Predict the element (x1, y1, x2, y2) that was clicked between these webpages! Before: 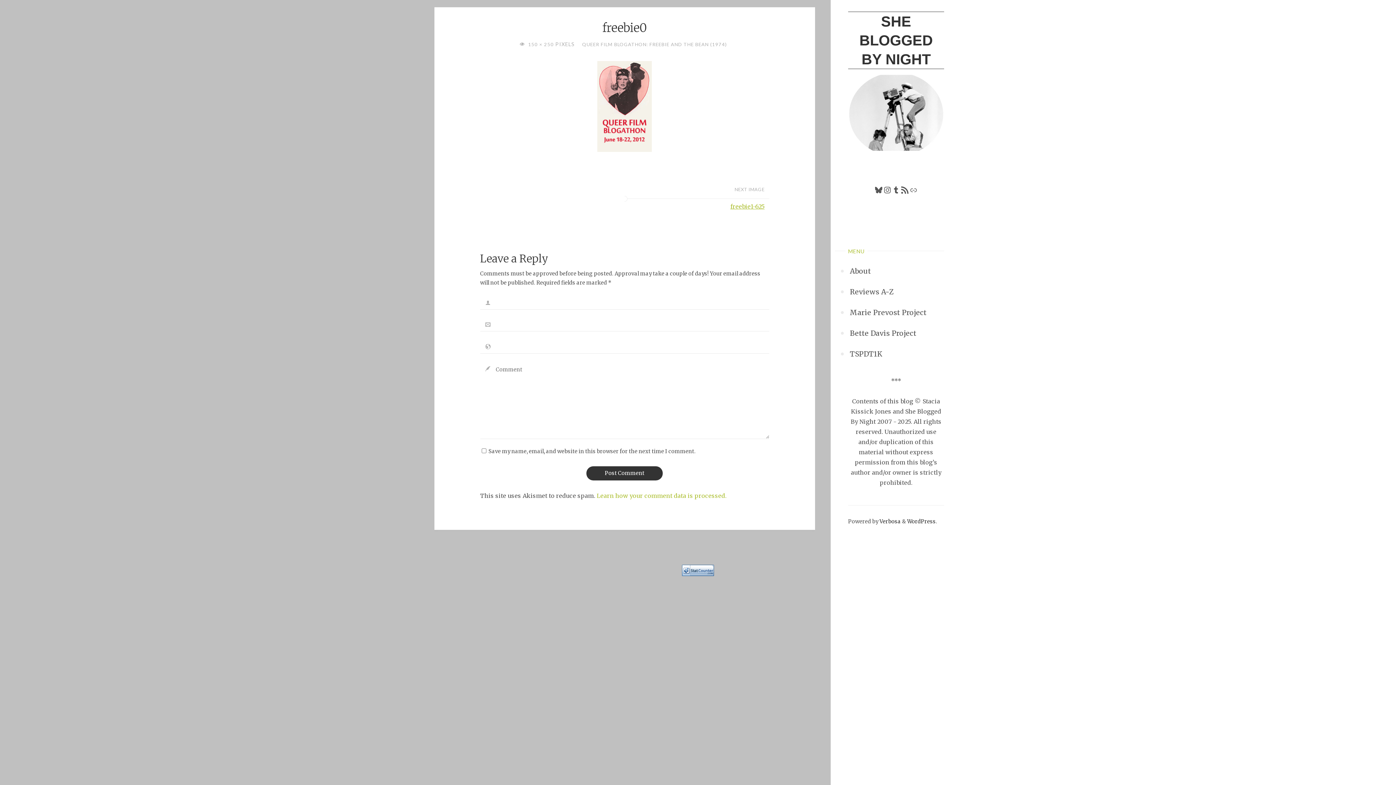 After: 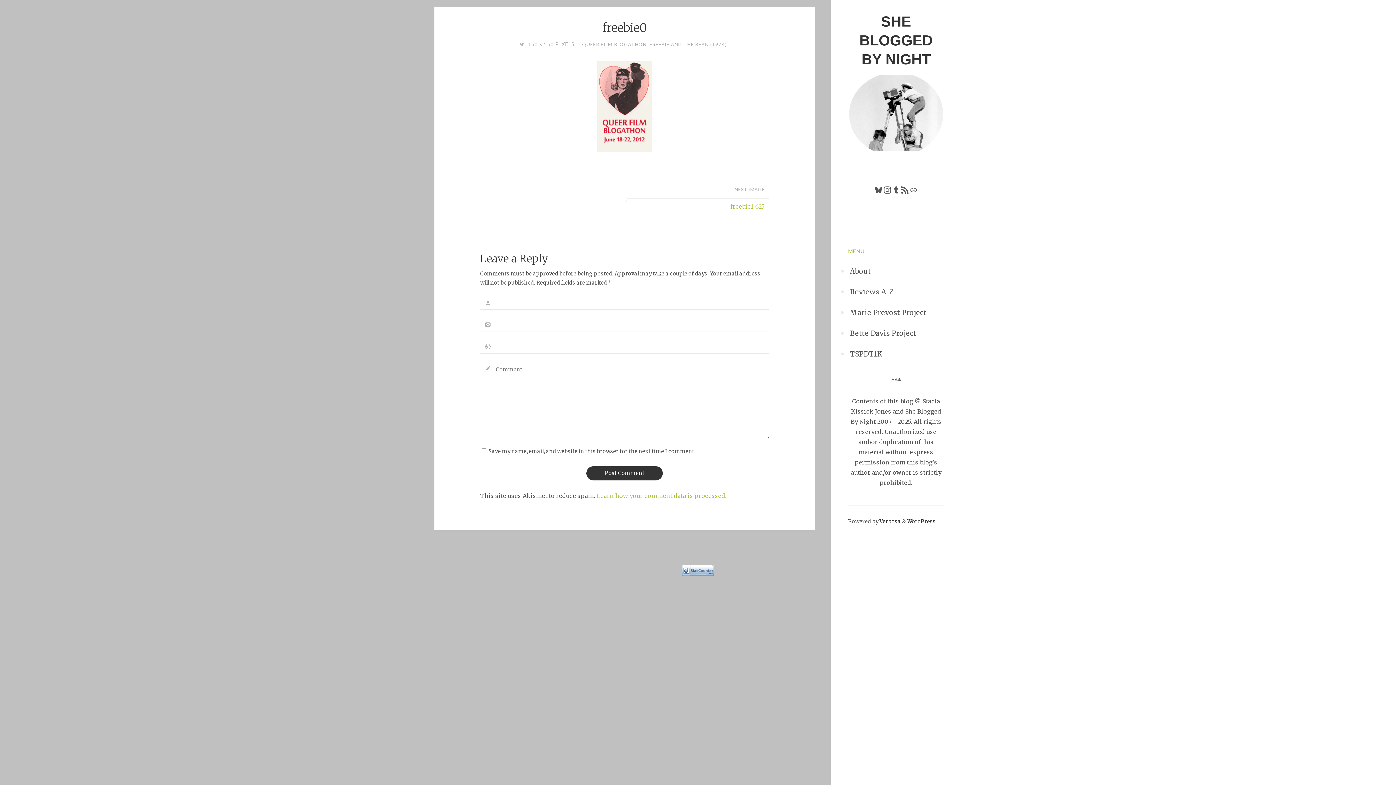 Action: bbox: (883, 185, 892, 194) label: Instagram